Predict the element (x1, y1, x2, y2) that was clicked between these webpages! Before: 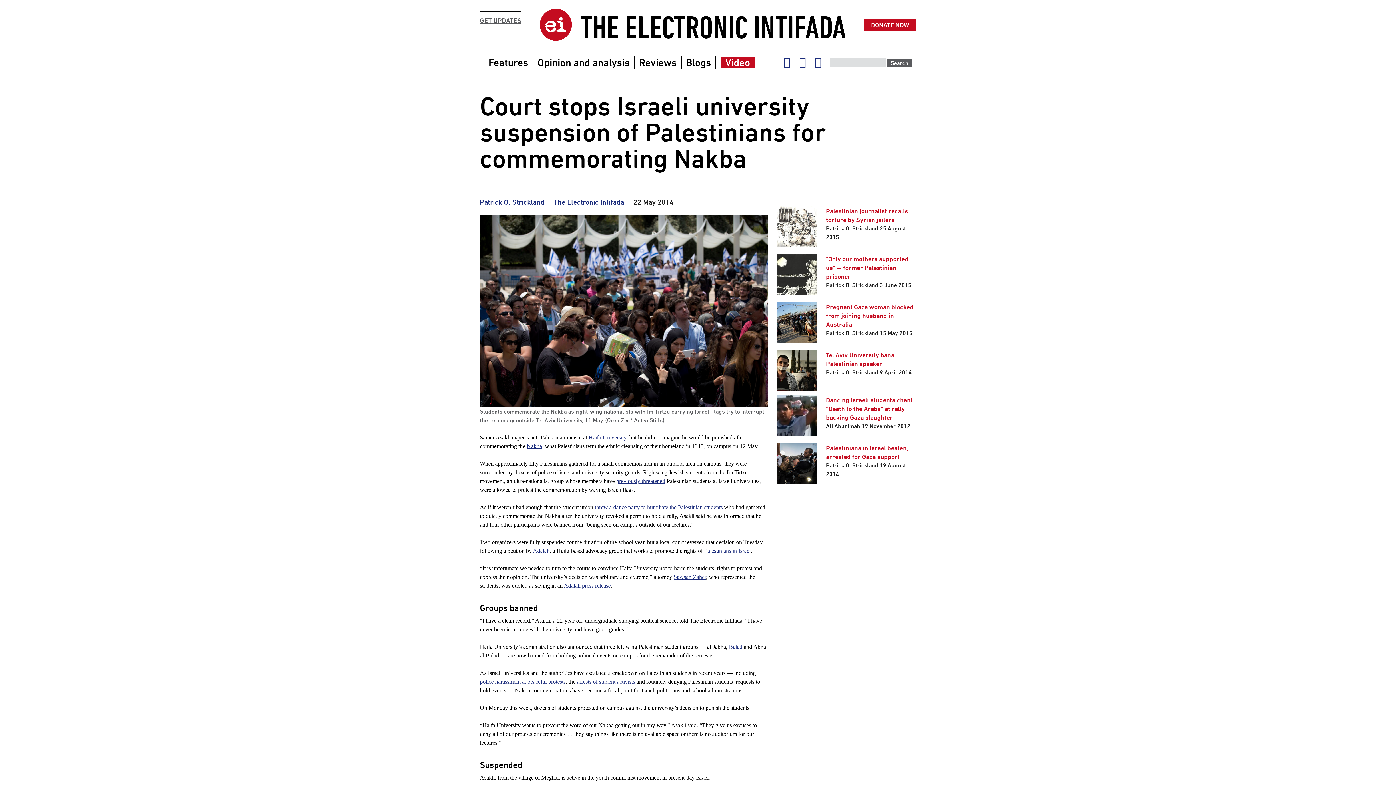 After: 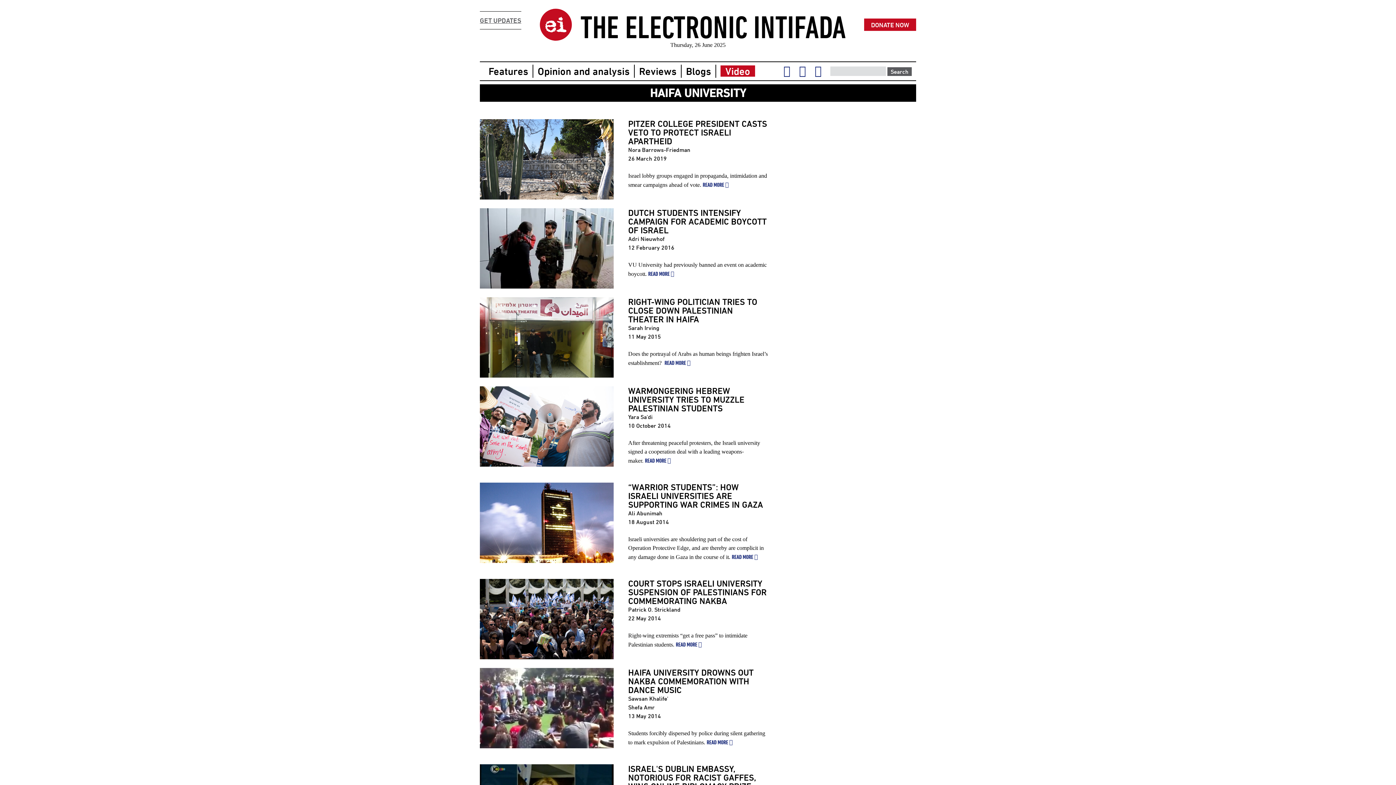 Action: label: Haifa University bbox: (588, 434, 626, 440)